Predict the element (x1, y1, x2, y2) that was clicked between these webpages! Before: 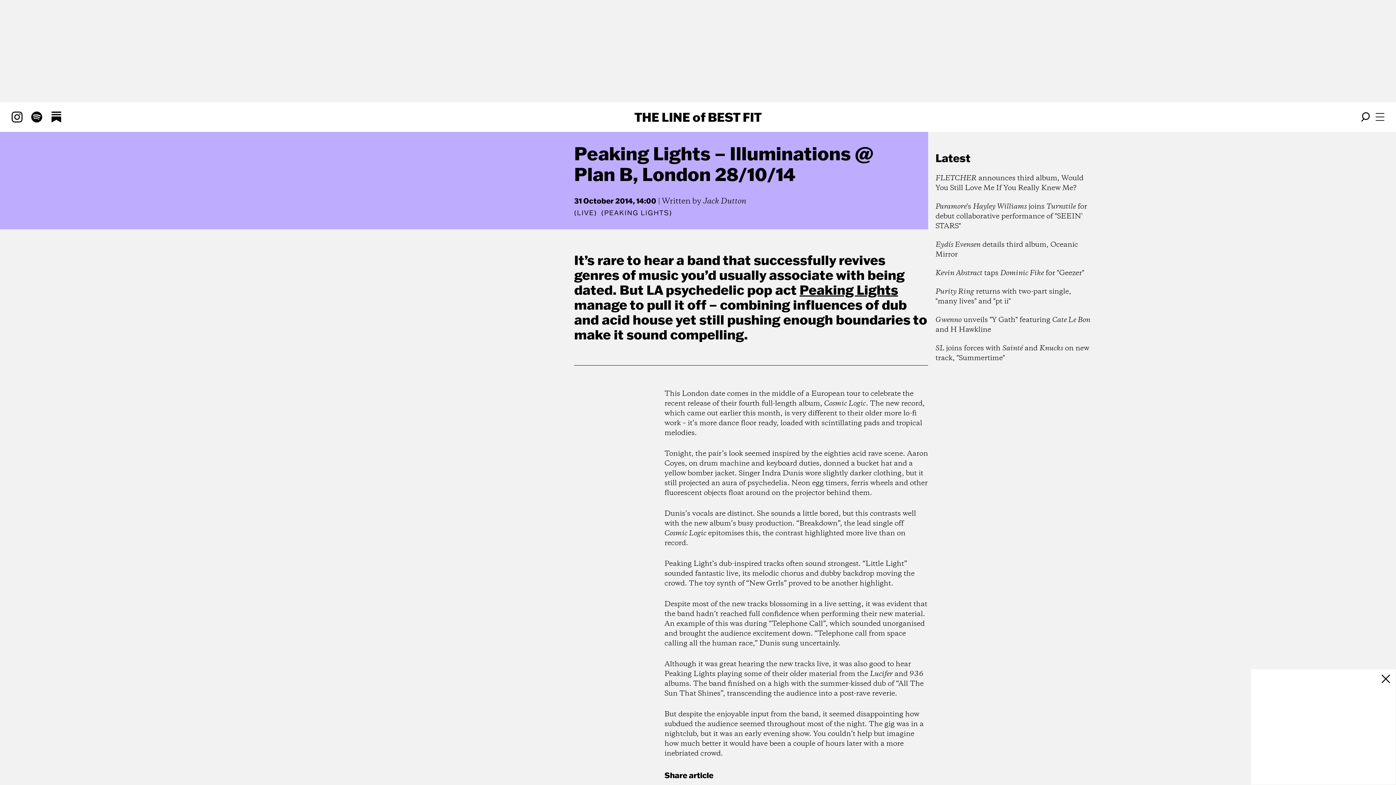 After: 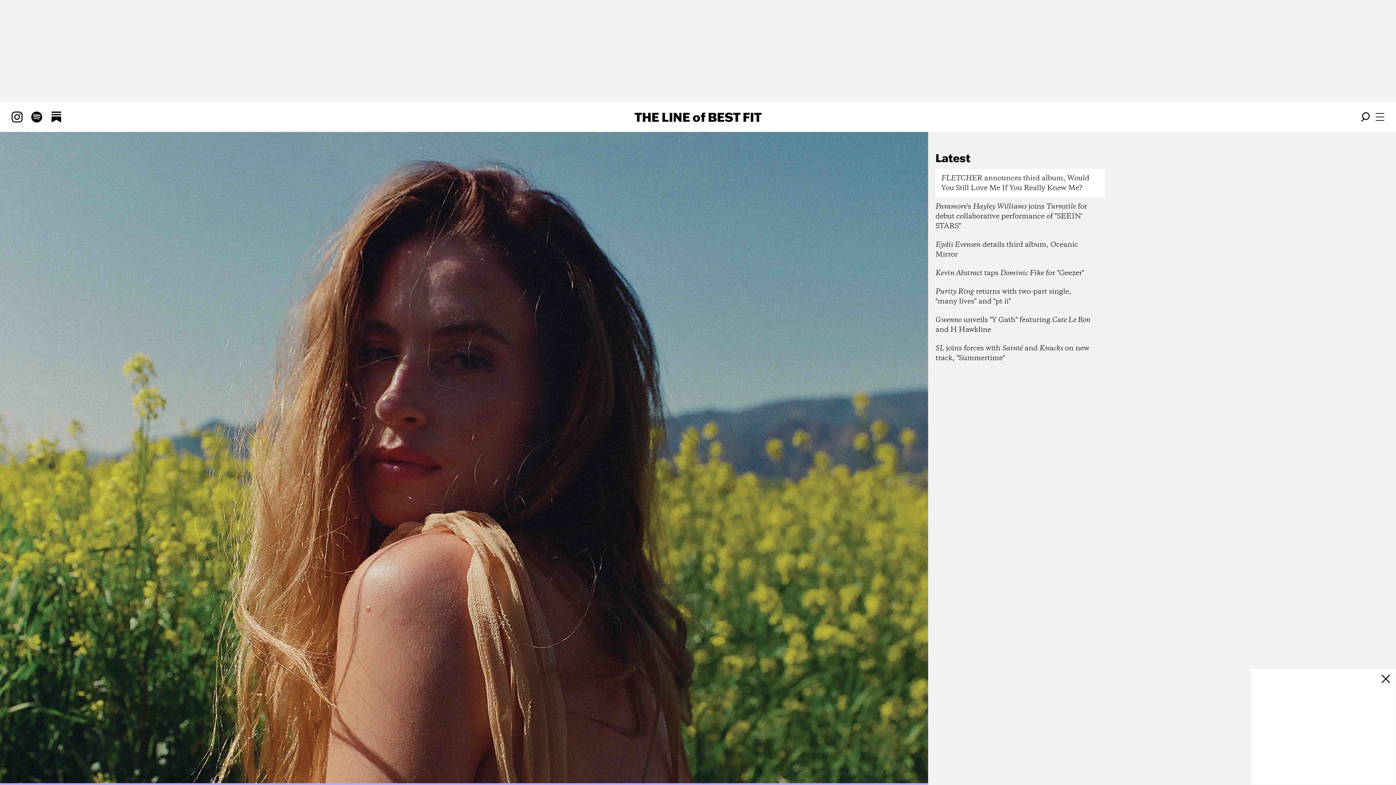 Action: label: FLETCHER announces third album, Would You Still Love Me If You Really Knew Me? bbox: (935, 169, 1105, 197)